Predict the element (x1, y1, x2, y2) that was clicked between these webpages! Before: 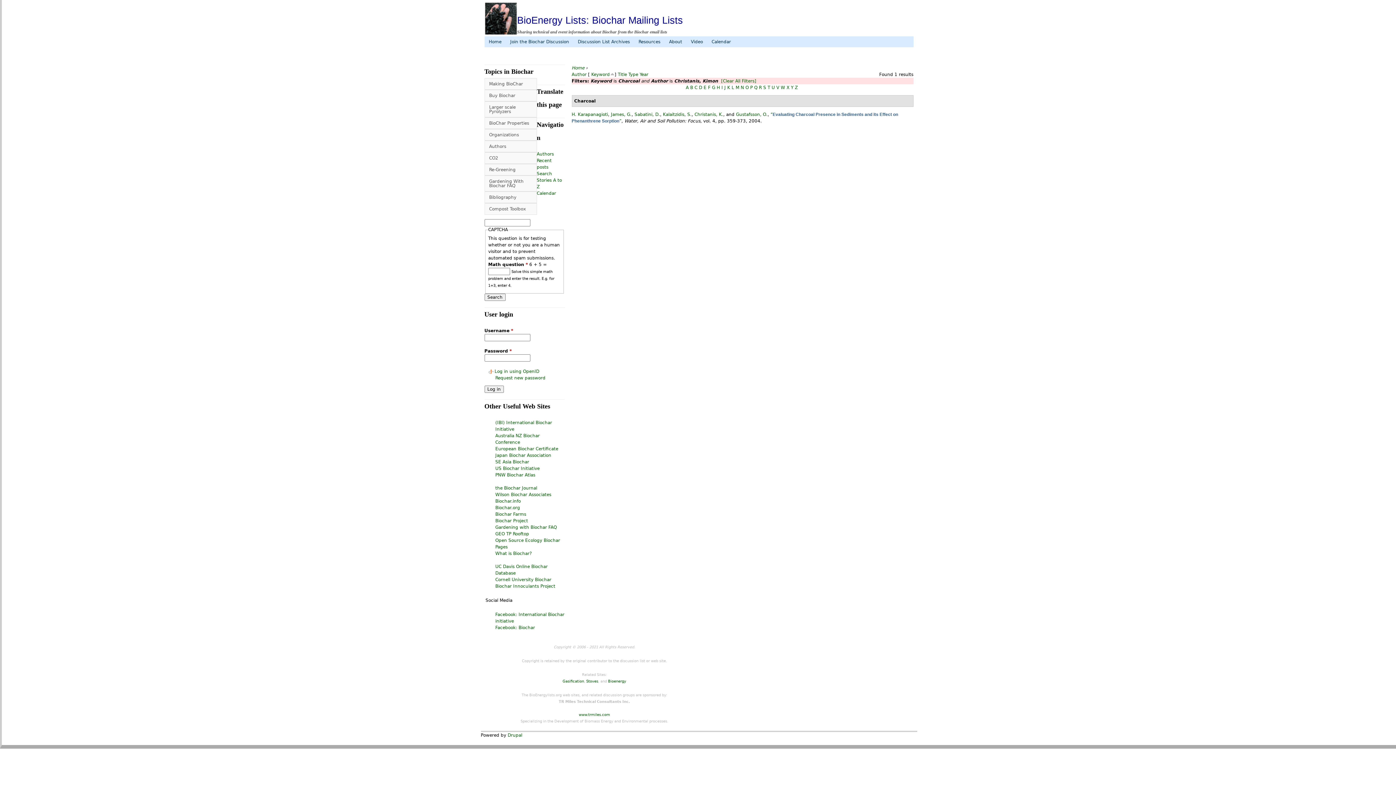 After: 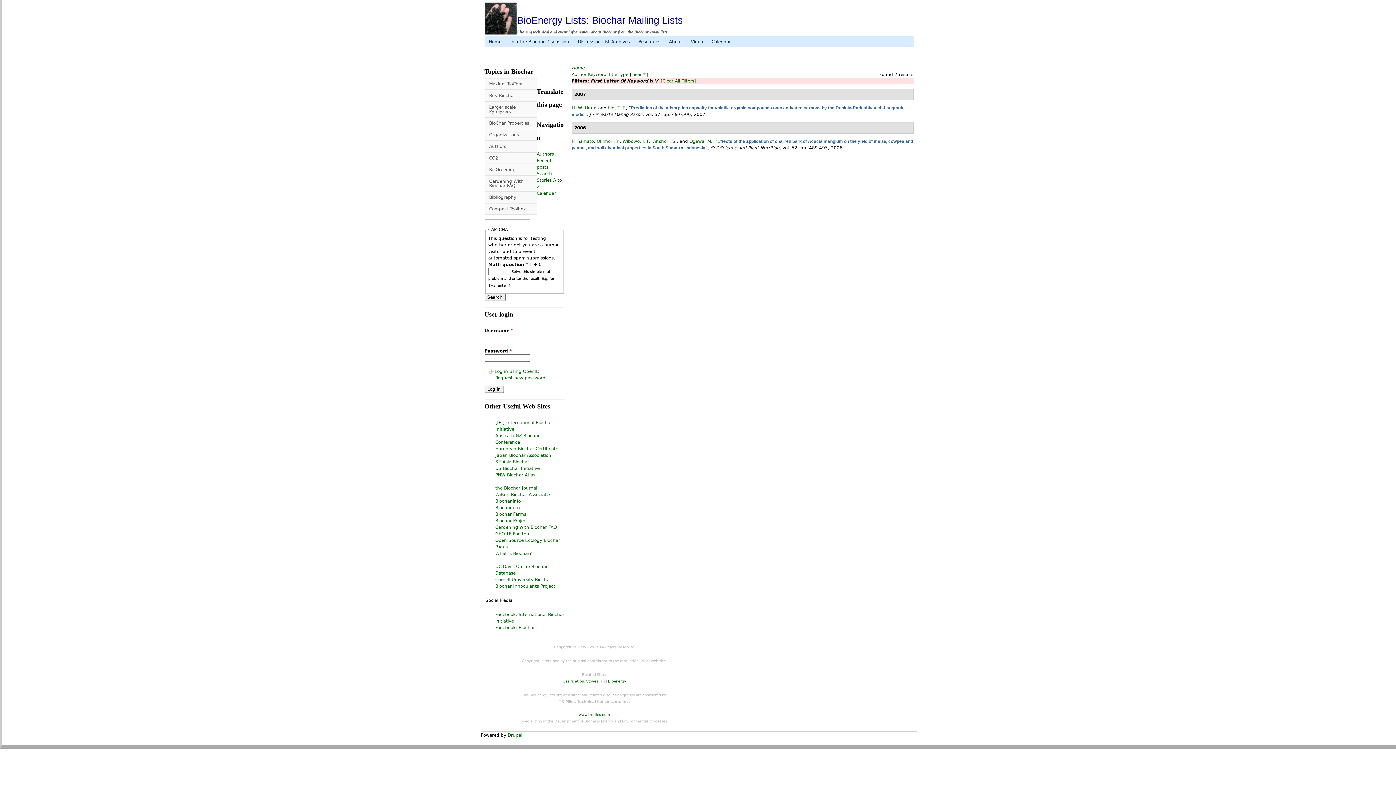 Action: label: V bbox: (776, 85, 779, 90)